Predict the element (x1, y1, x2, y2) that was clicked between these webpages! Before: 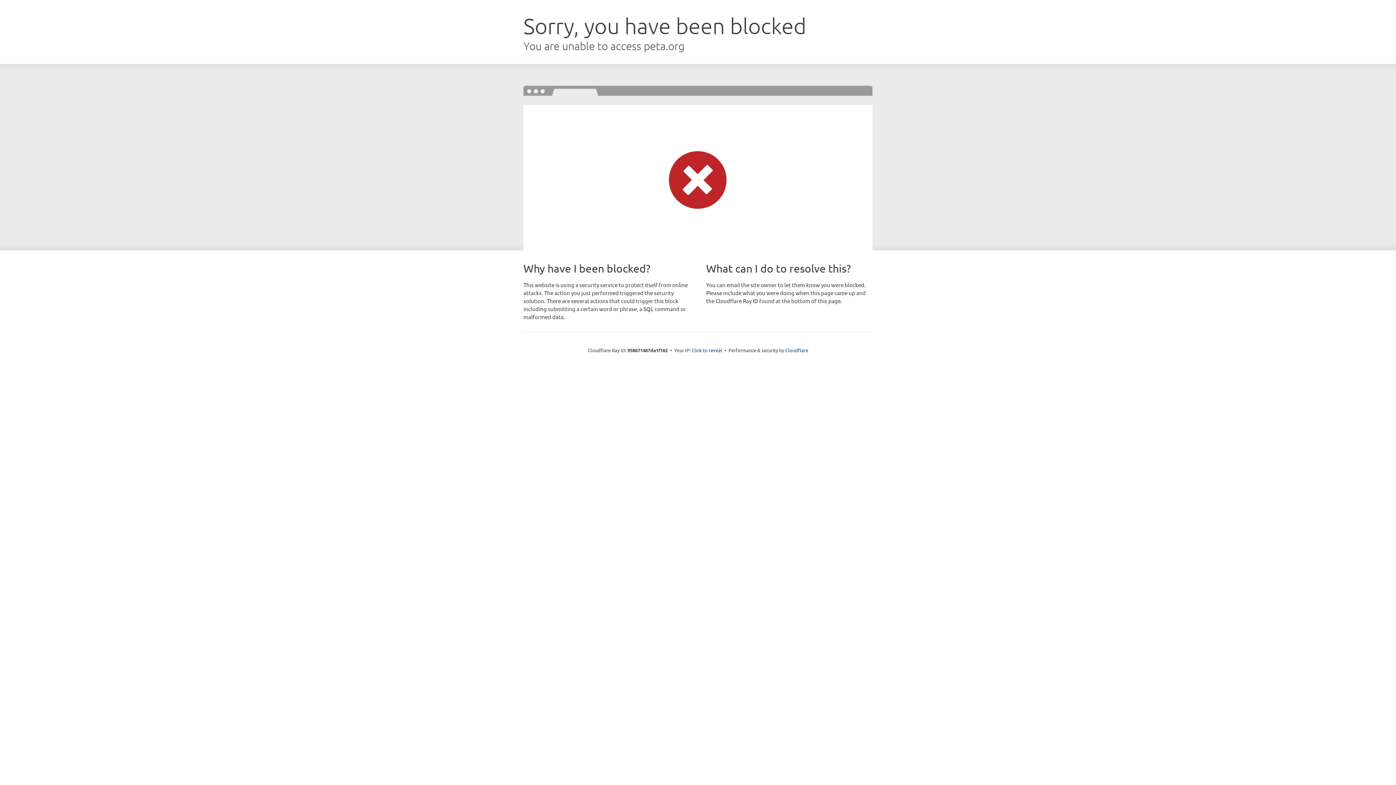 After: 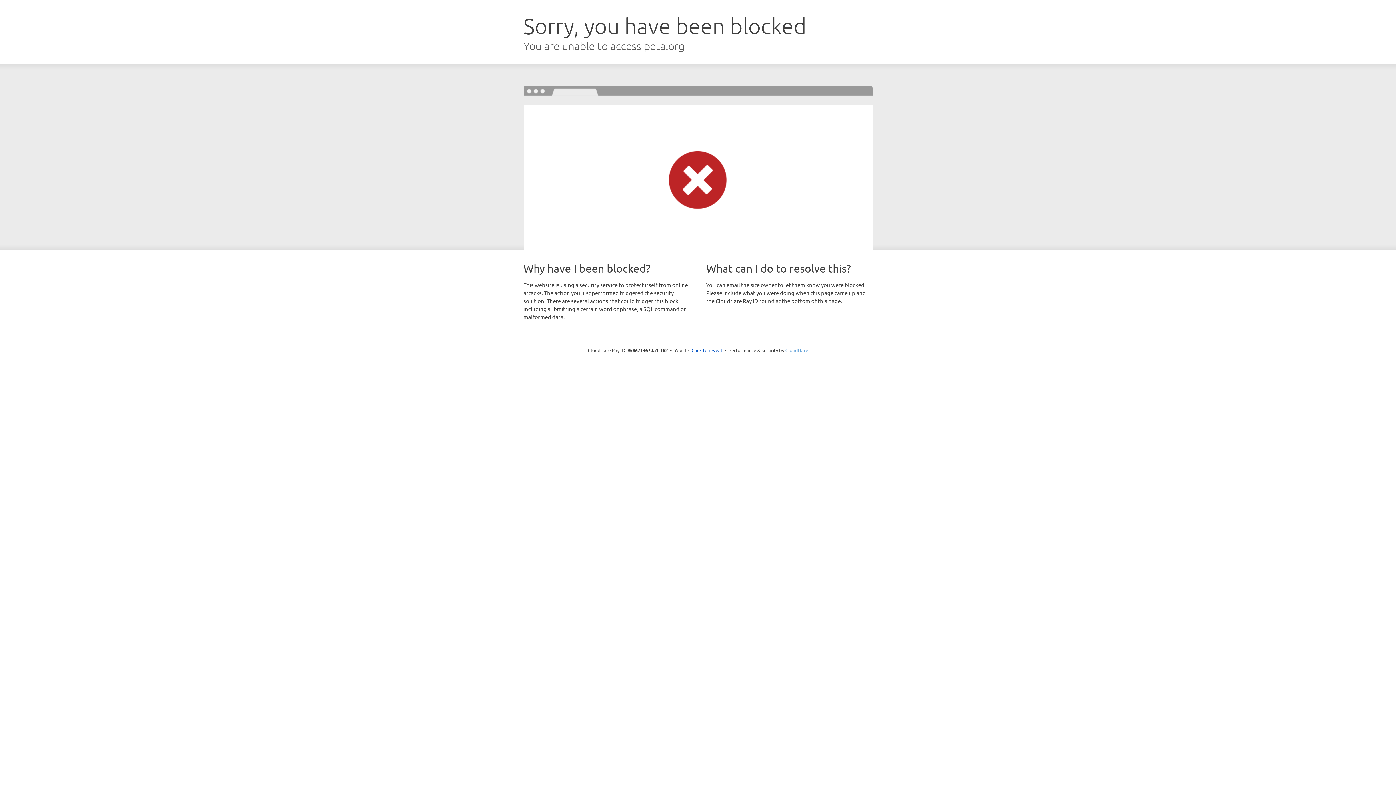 Action: bbox: (785, 347, 808, 353) label: Cloudflare